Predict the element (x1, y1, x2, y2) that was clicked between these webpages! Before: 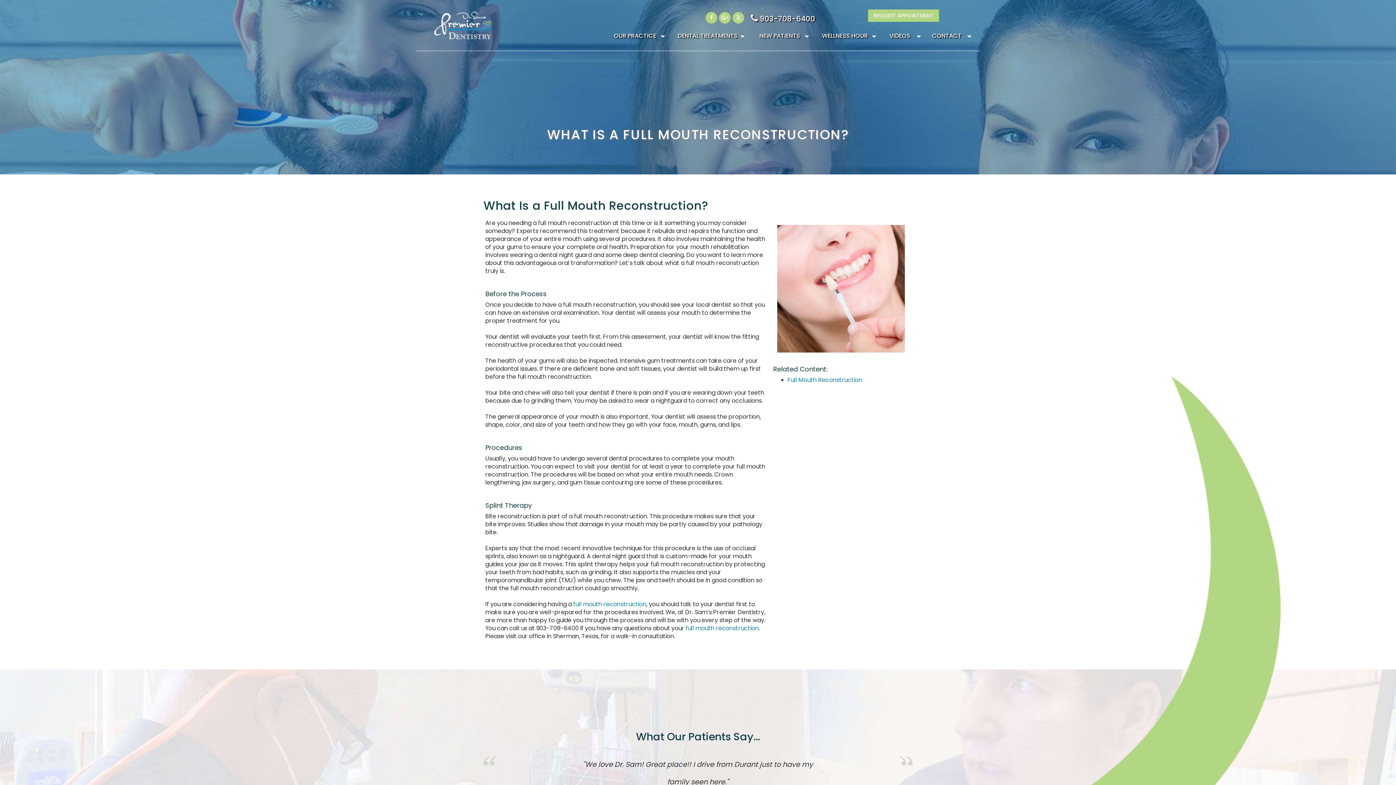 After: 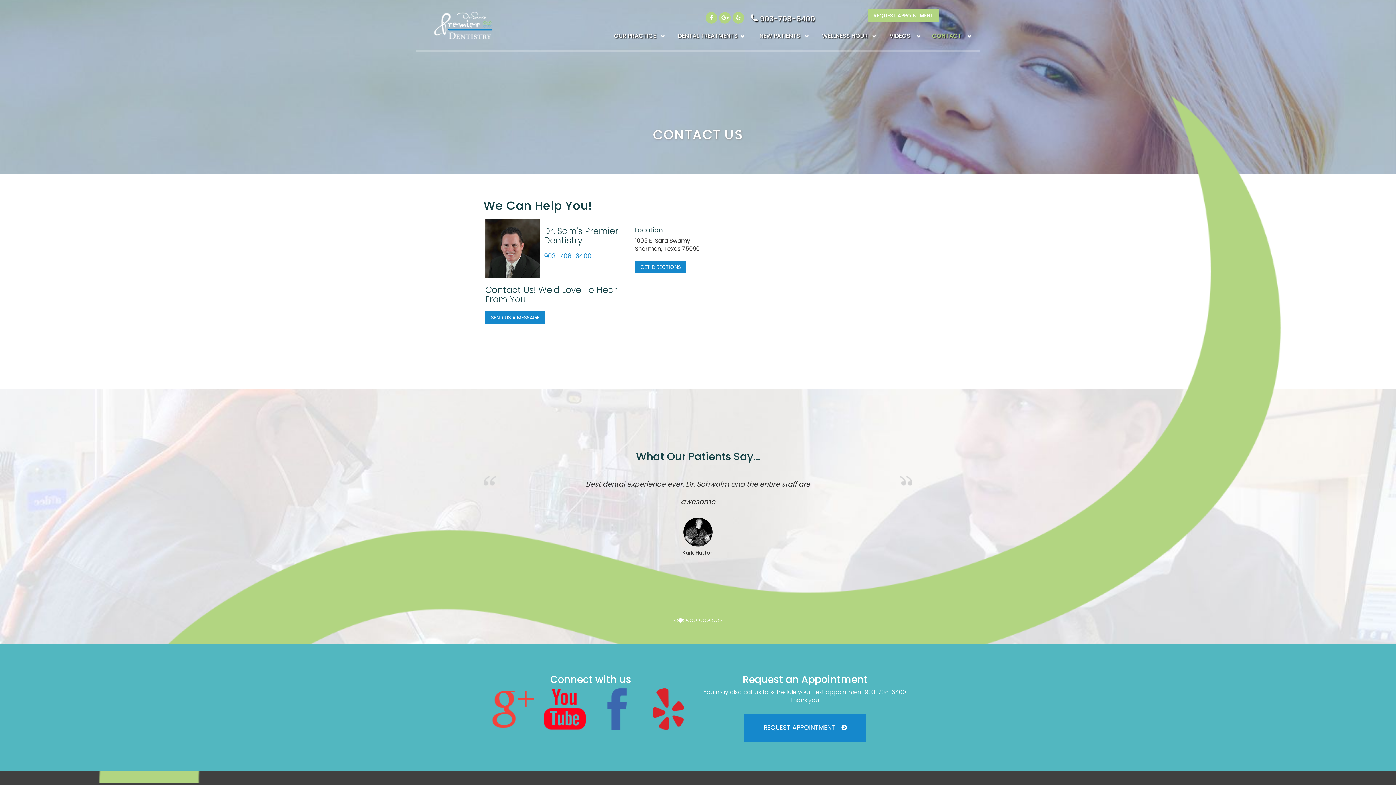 Action: bbox: (925, 24, 976, 47) label: CONTACT